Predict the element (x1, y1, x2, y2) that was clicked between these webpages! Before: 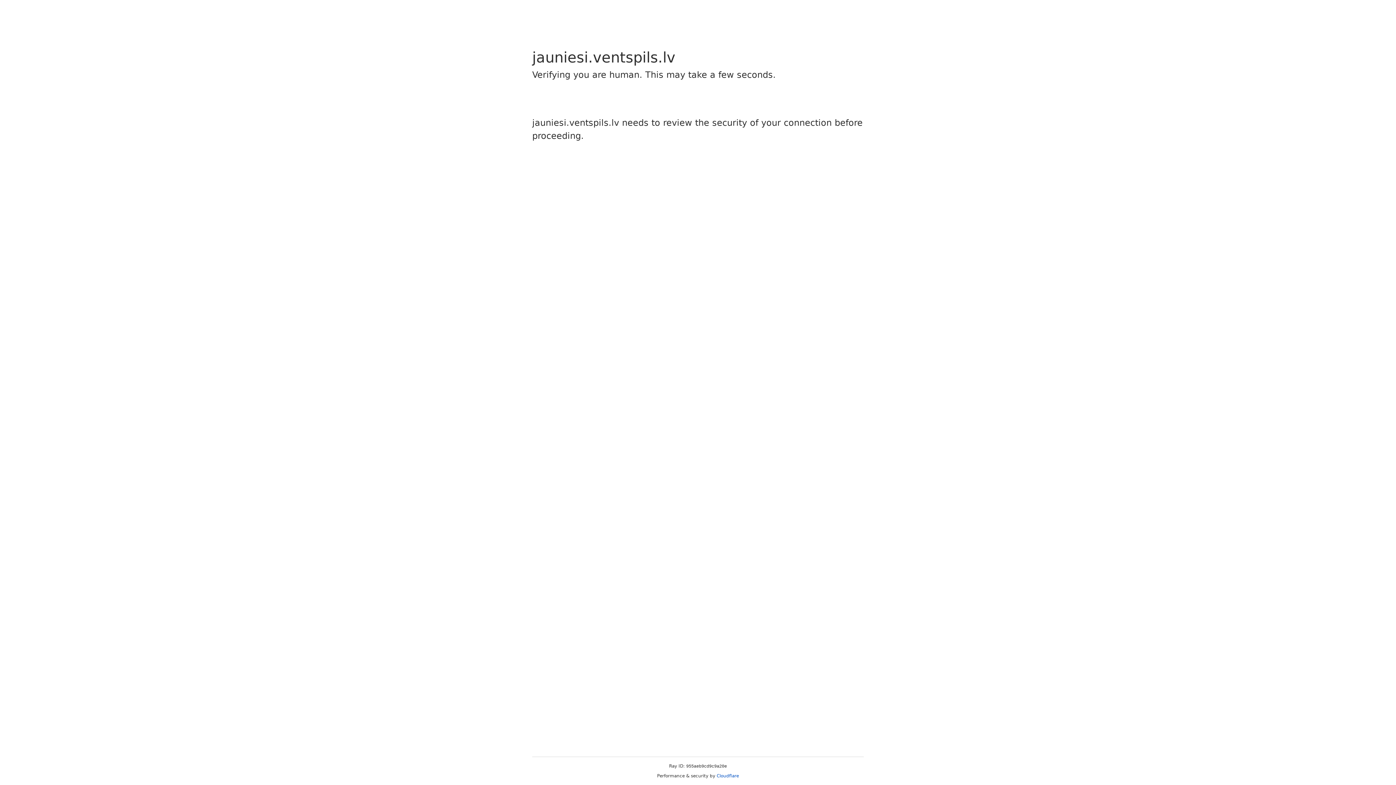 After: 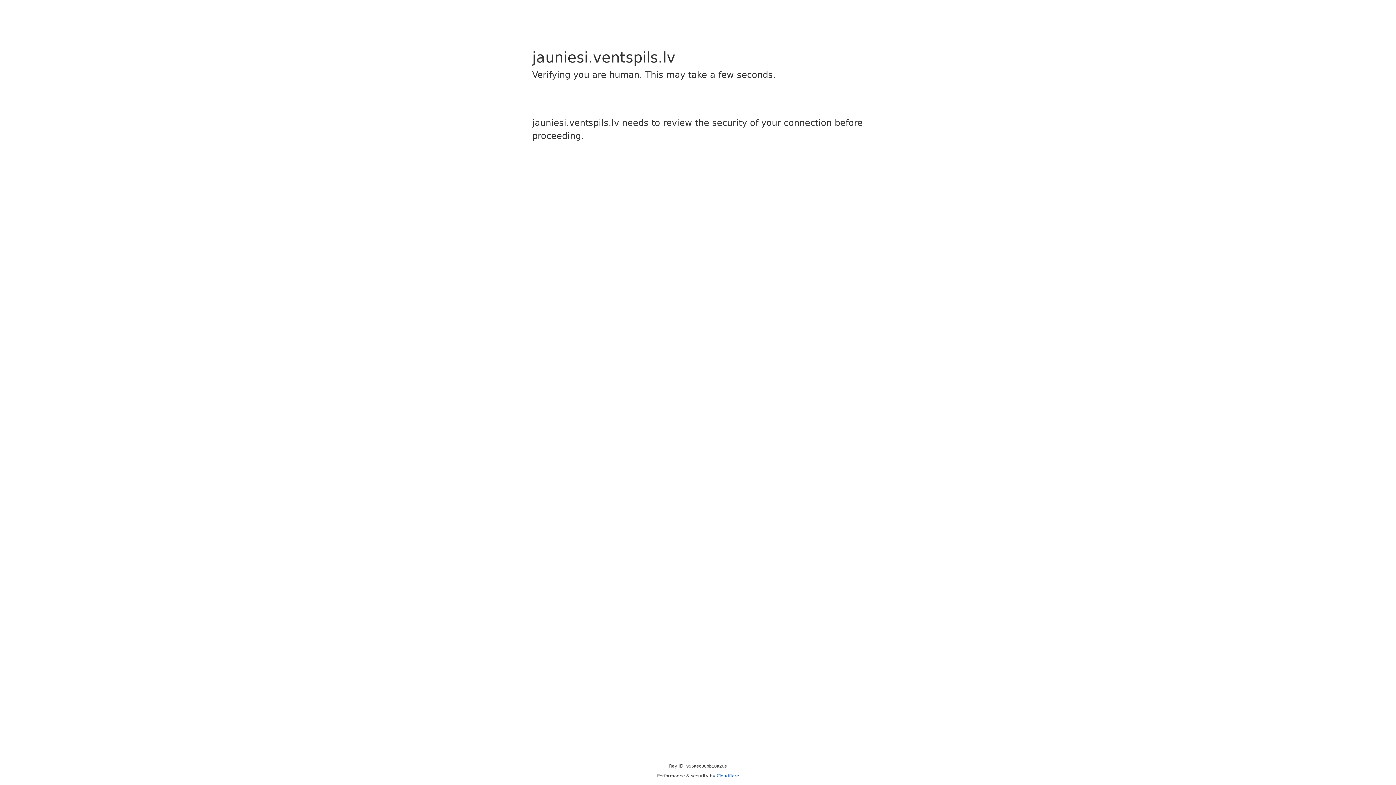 Action: bbox: (716, 773, 739, 778) label: Cloudflare